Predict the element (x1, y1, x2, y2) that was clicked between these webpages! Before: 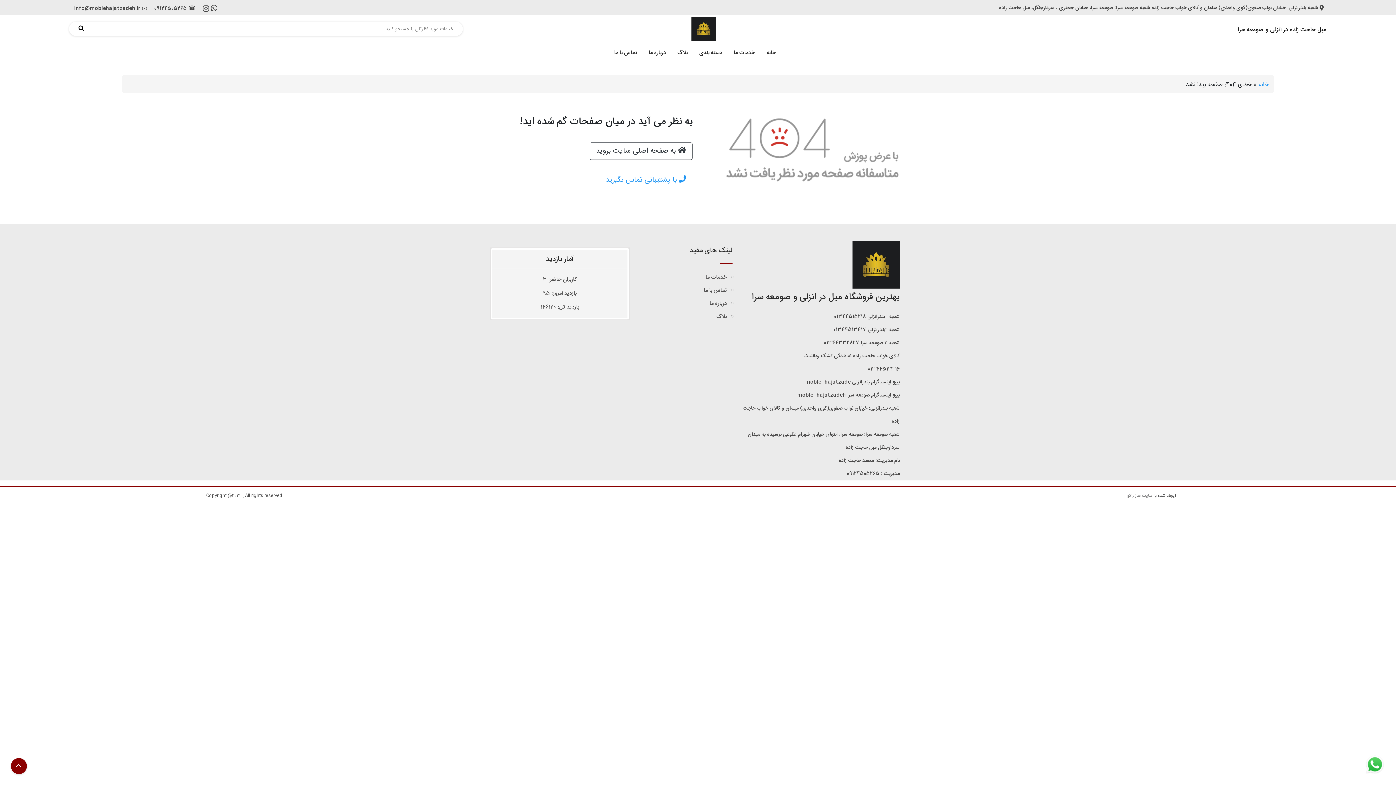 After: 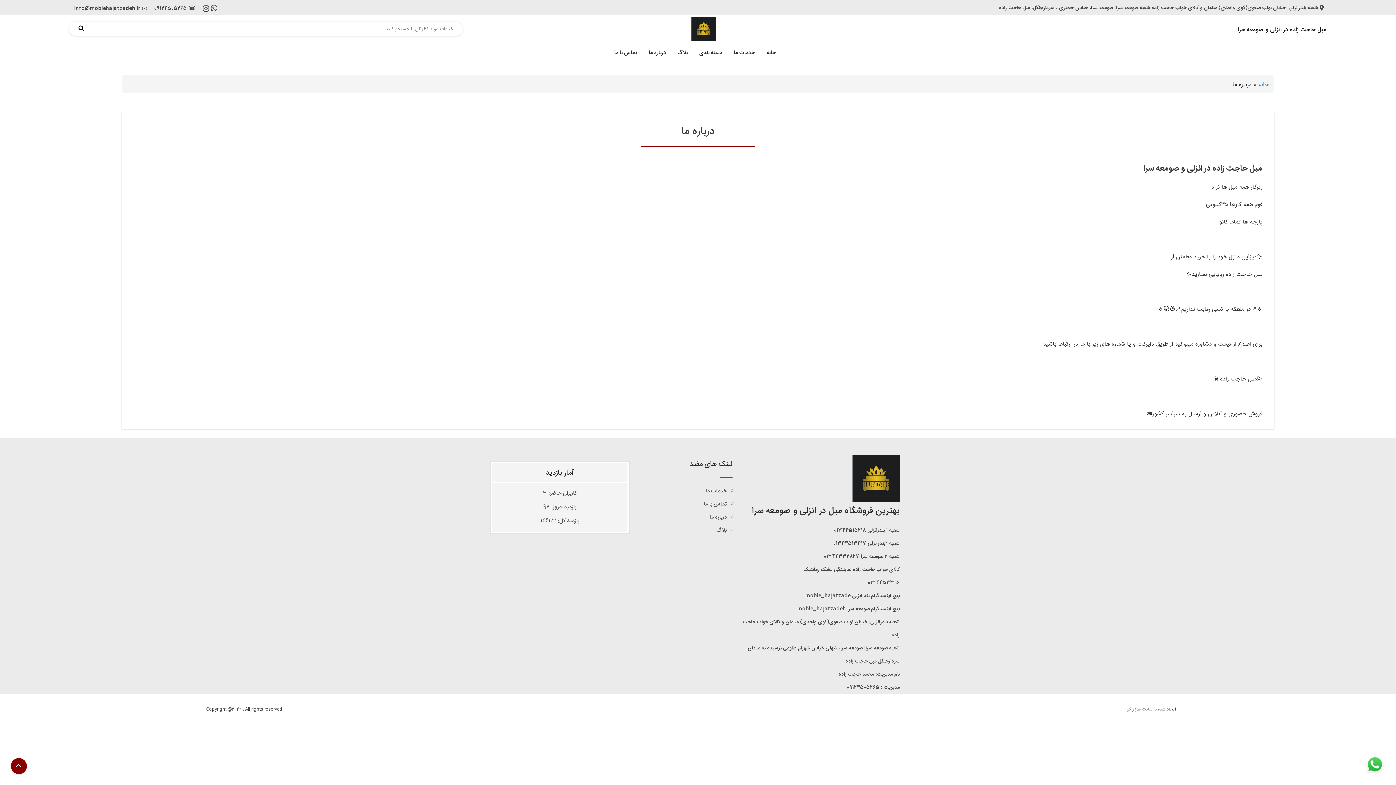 Action: bbox: (709, 299, 726, 308) label: درباره ما